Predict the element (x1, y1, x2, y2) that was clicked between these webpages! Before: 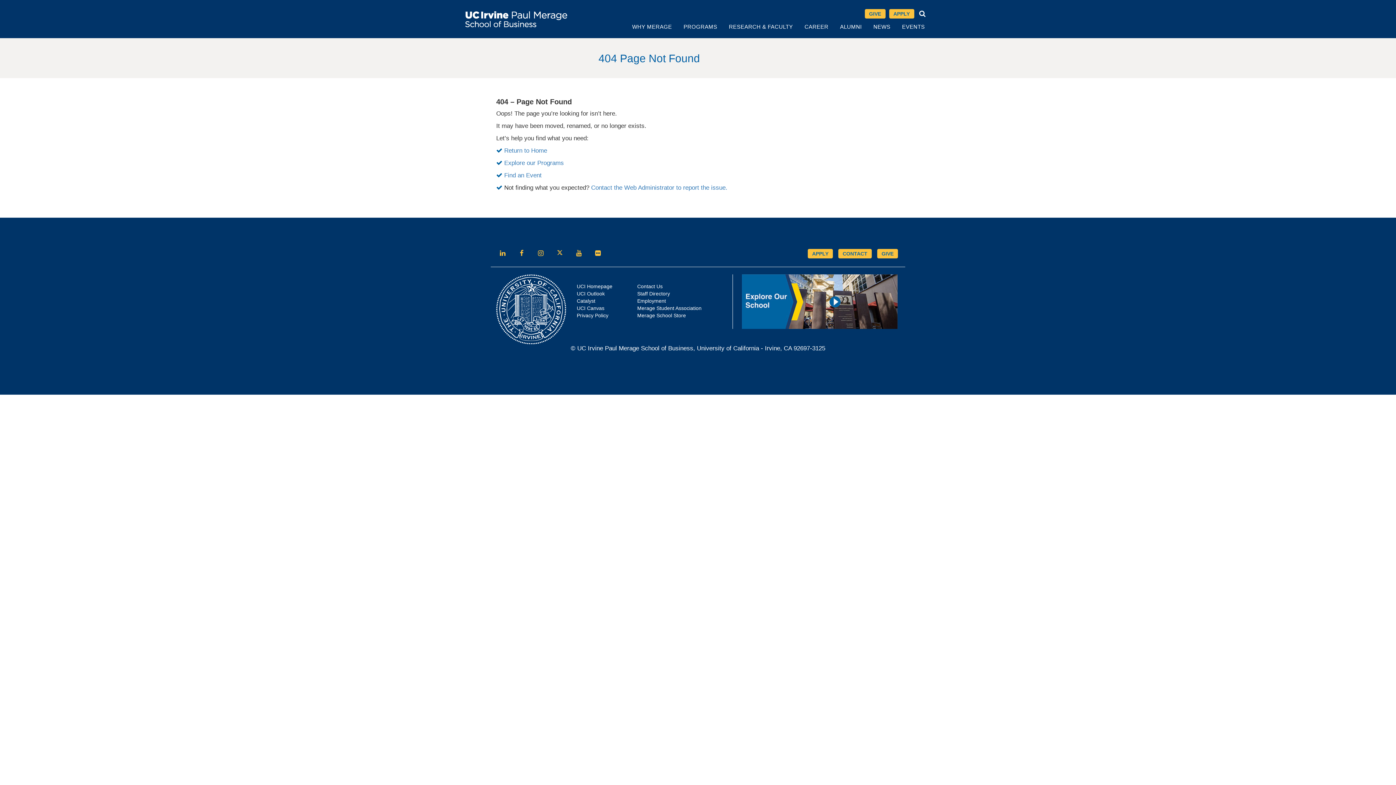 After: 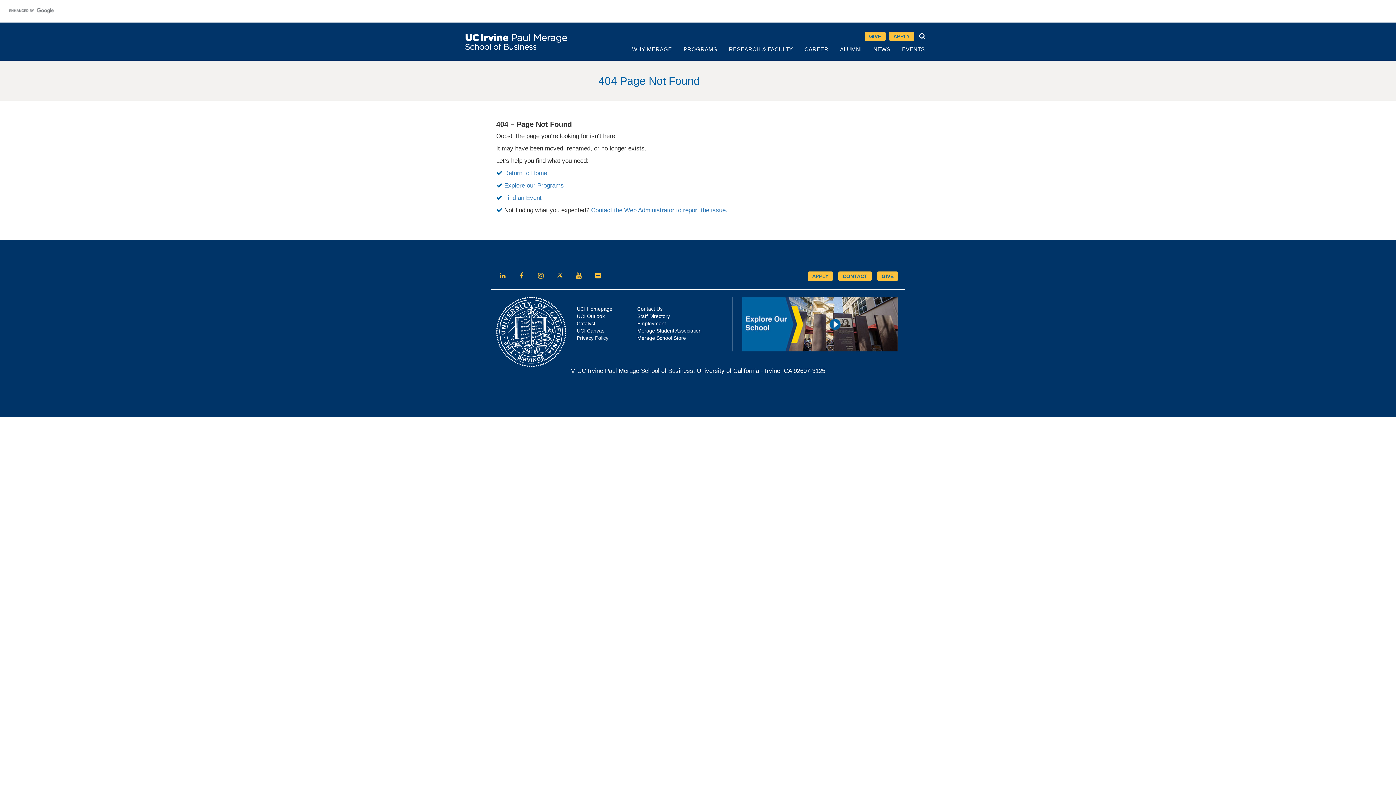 Action: label: Search bbox: (914, 10, 930, 17)